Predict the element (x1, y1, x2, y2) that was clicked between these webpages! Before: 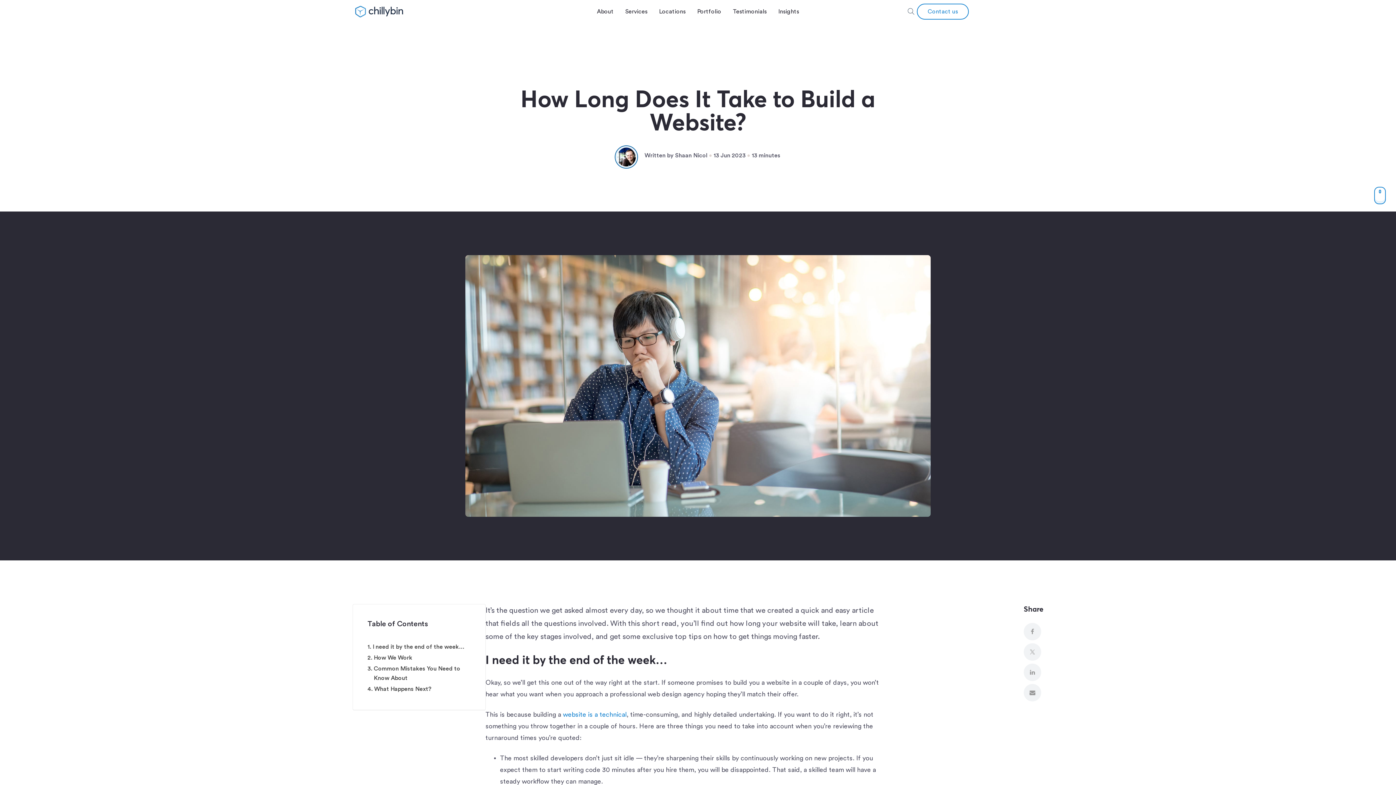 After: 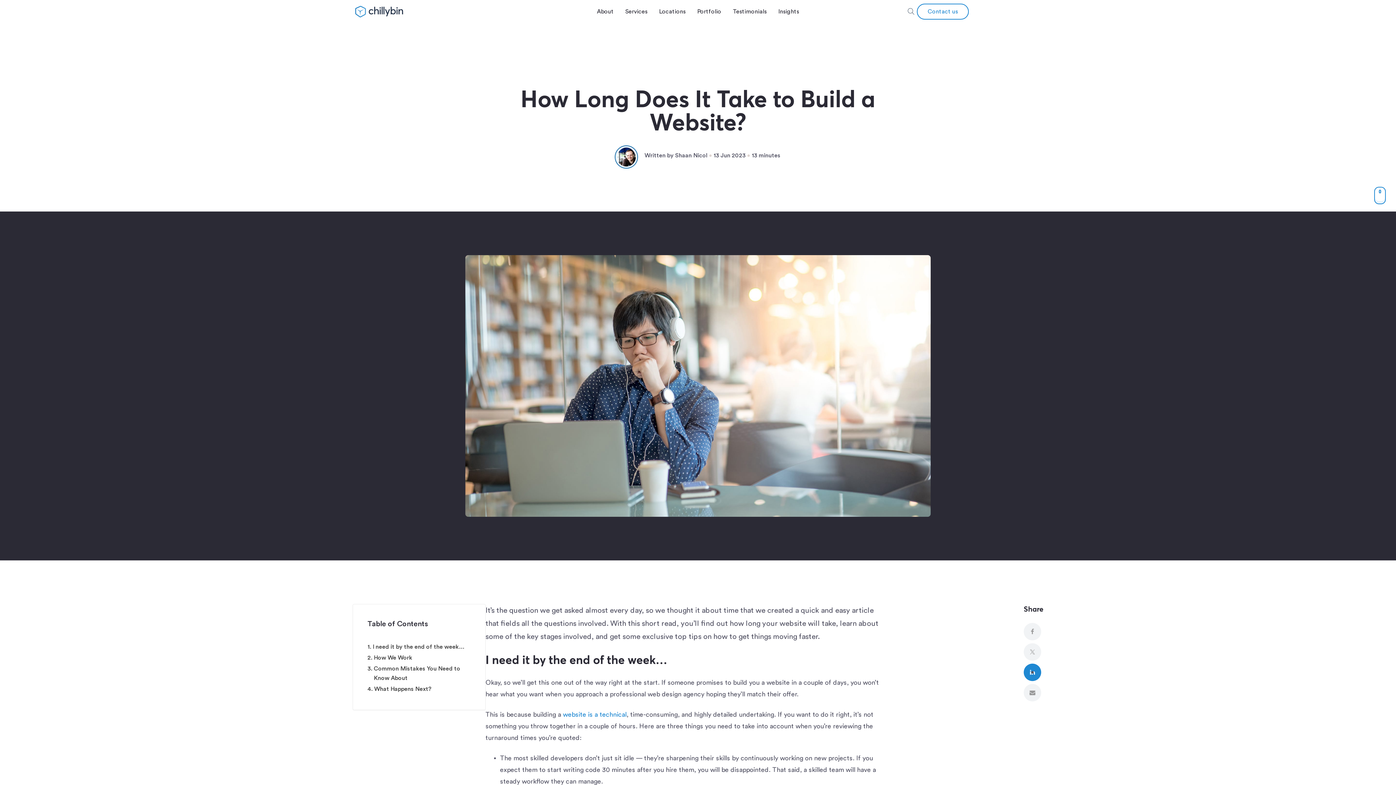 Action: bbox: (1024, 664, 1041, 681)